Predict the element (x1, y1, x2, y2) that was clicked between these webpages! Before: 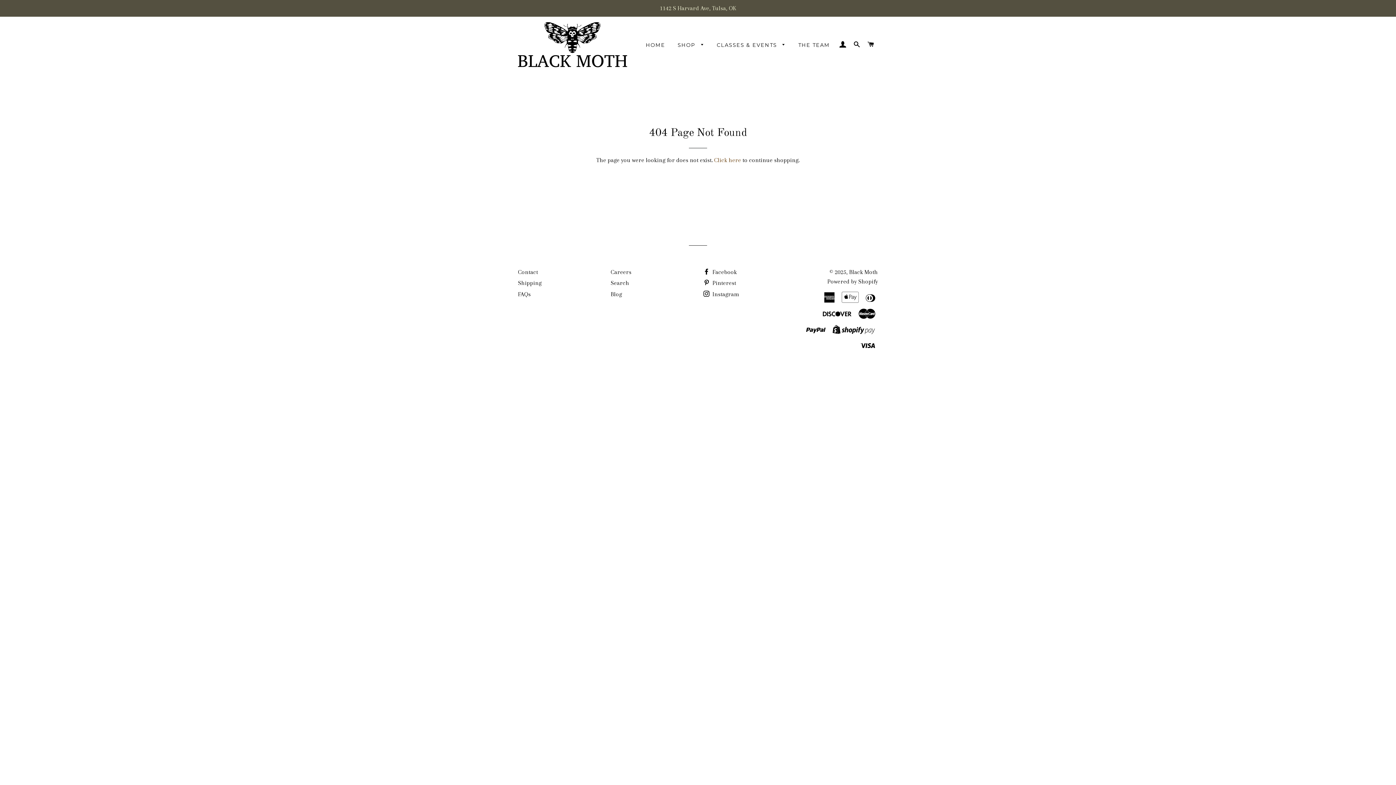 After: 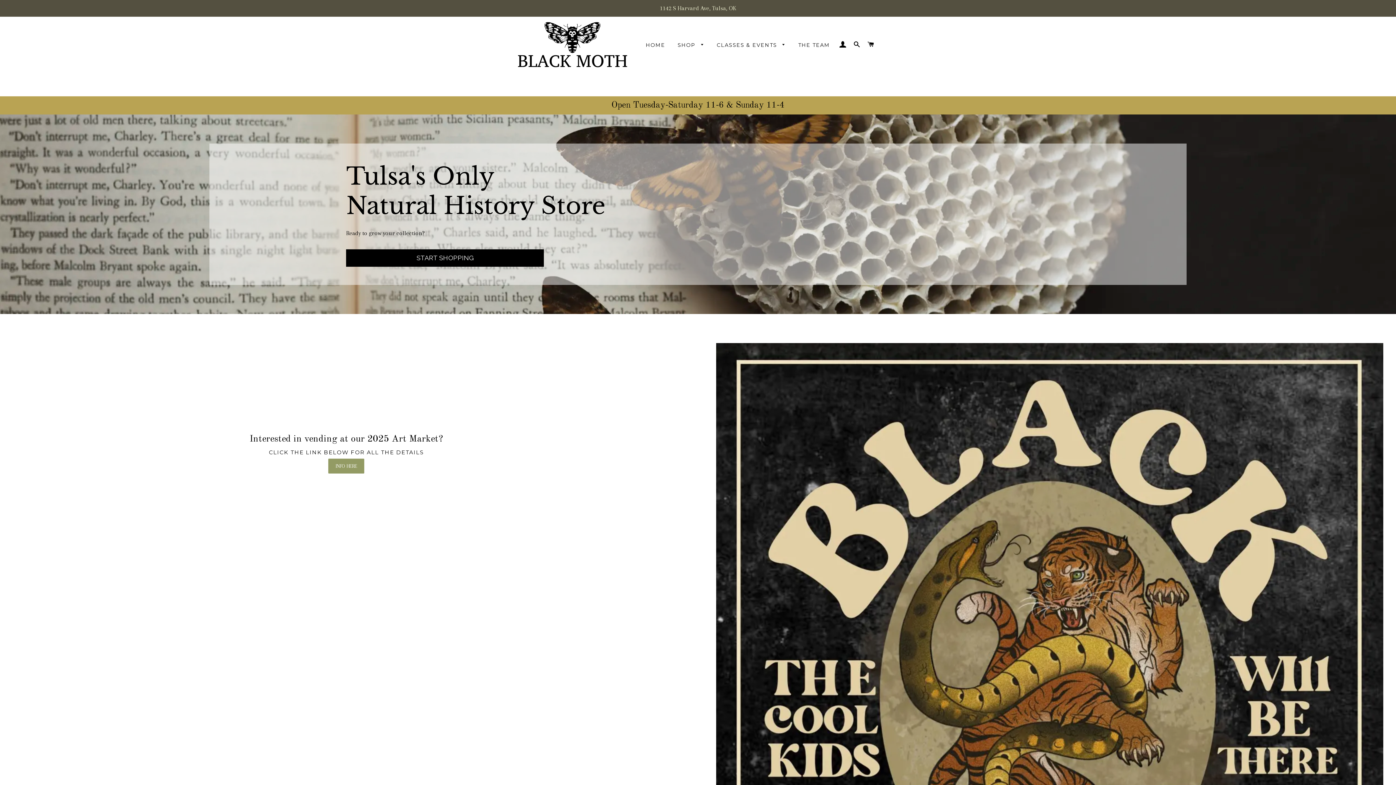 Action: bbox: (518, 22, 627, 67)